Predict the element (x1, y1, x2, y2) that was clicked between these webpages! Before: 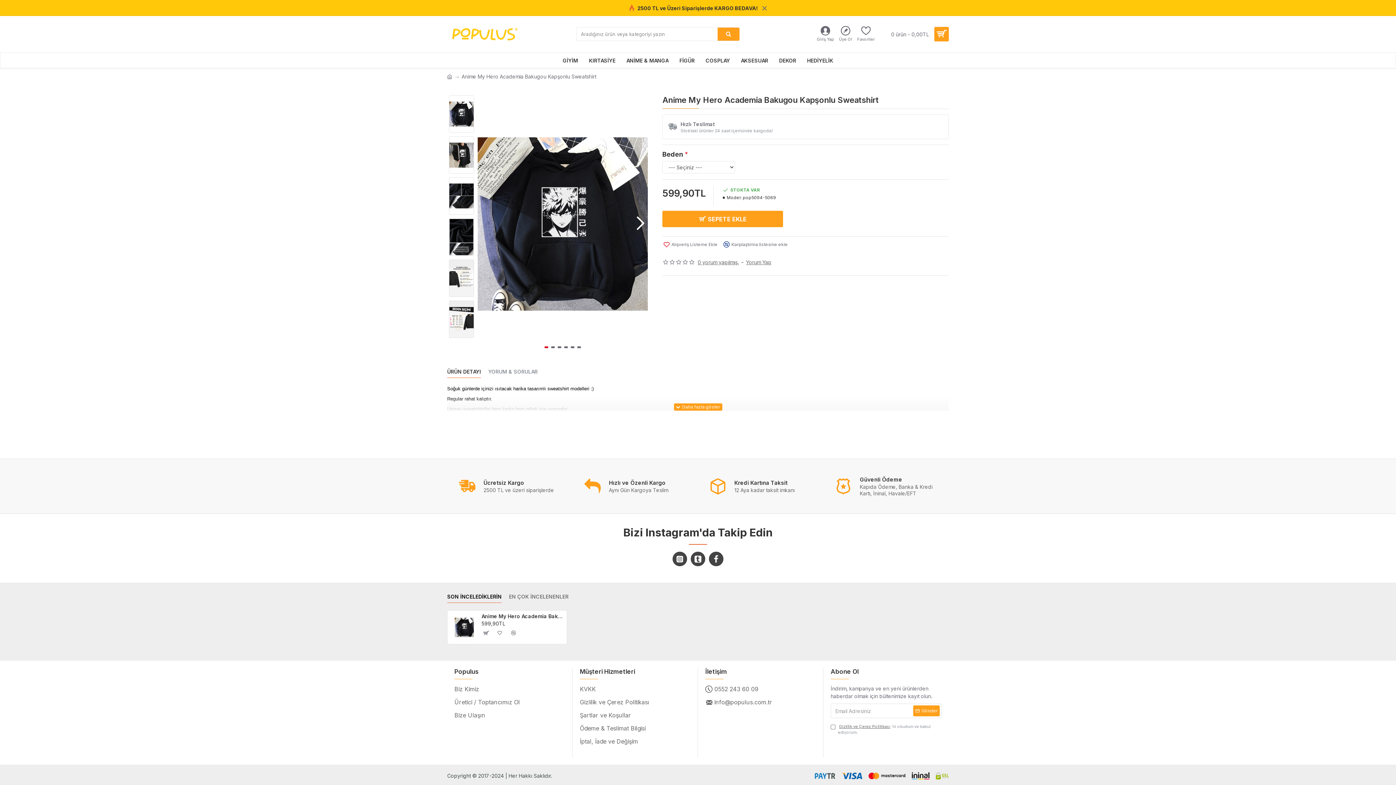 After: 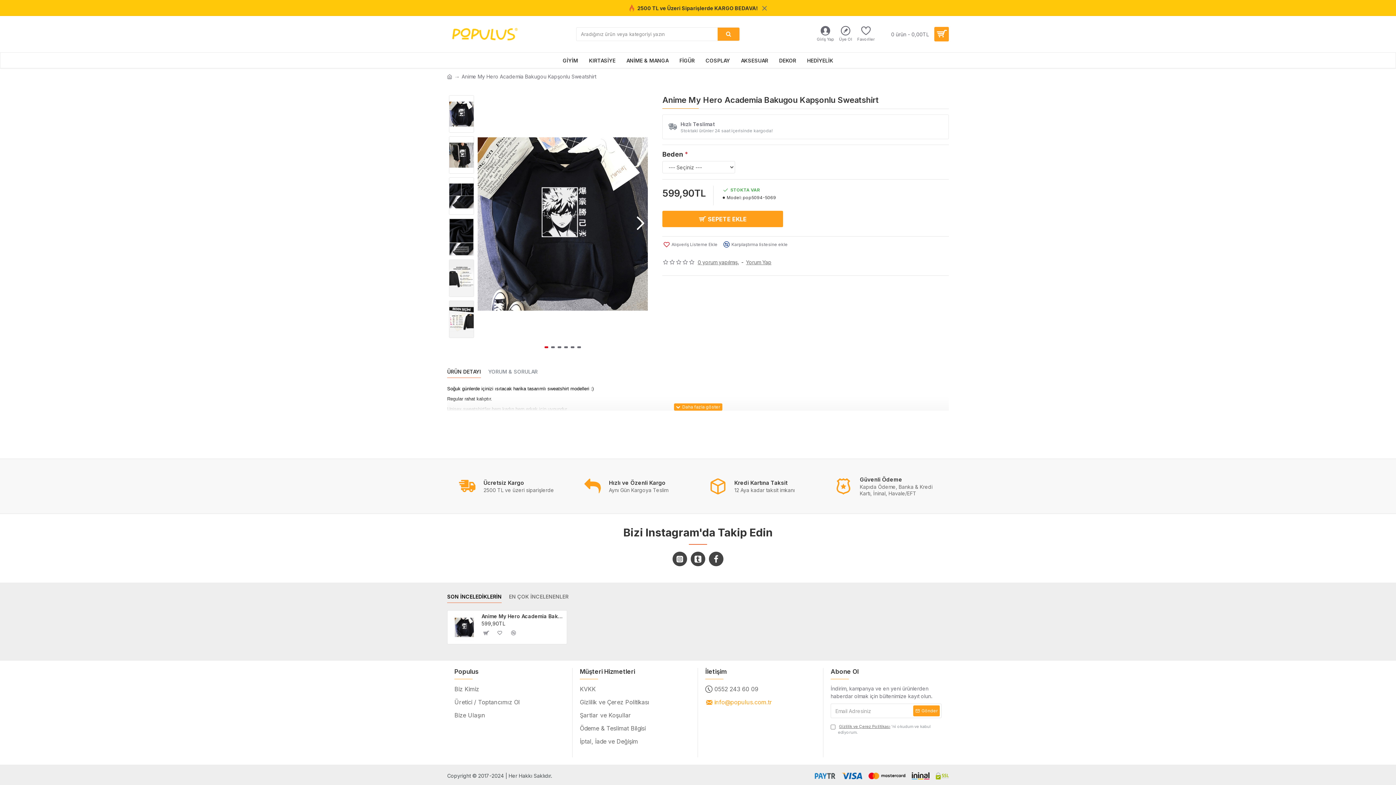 Action: label: info@populus.com.tr bbox: (705, 698, 772, 711)